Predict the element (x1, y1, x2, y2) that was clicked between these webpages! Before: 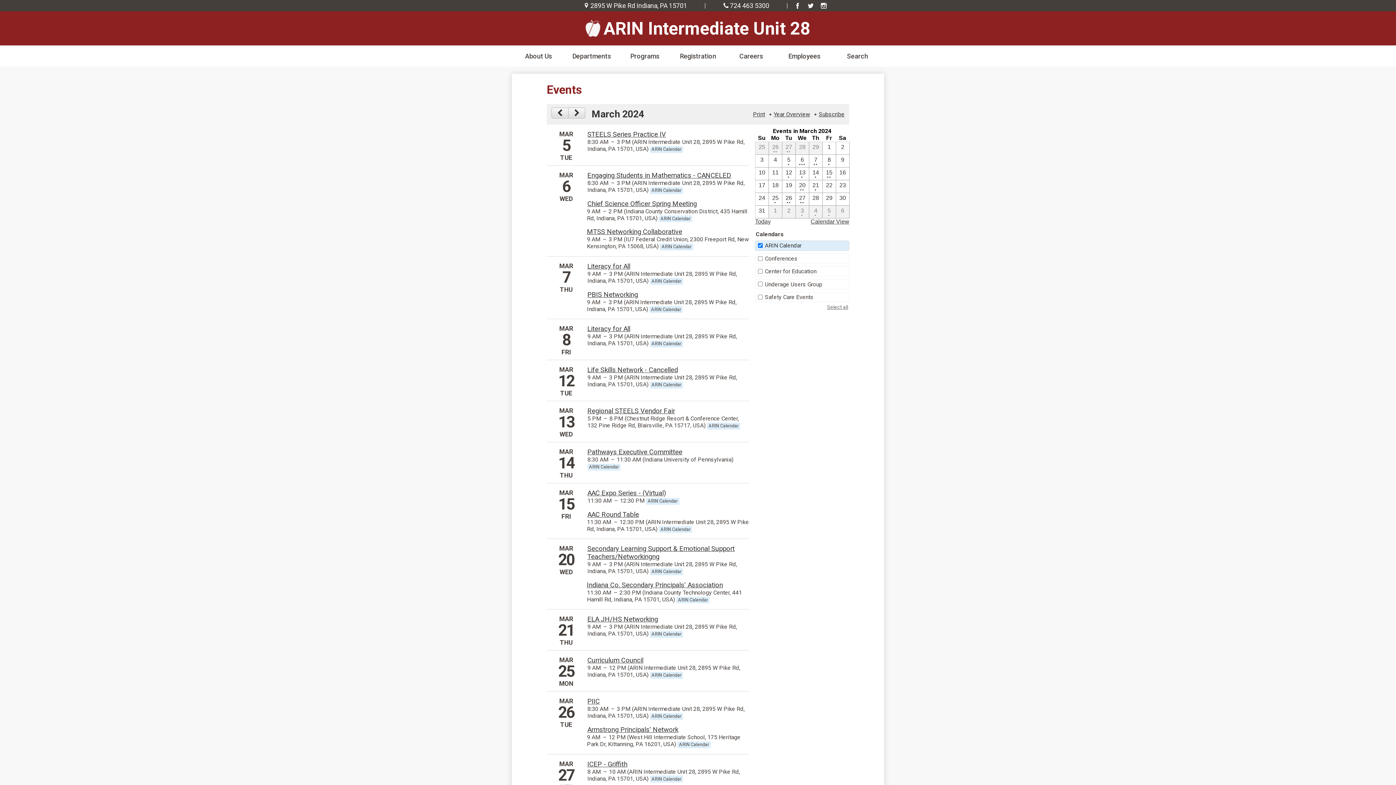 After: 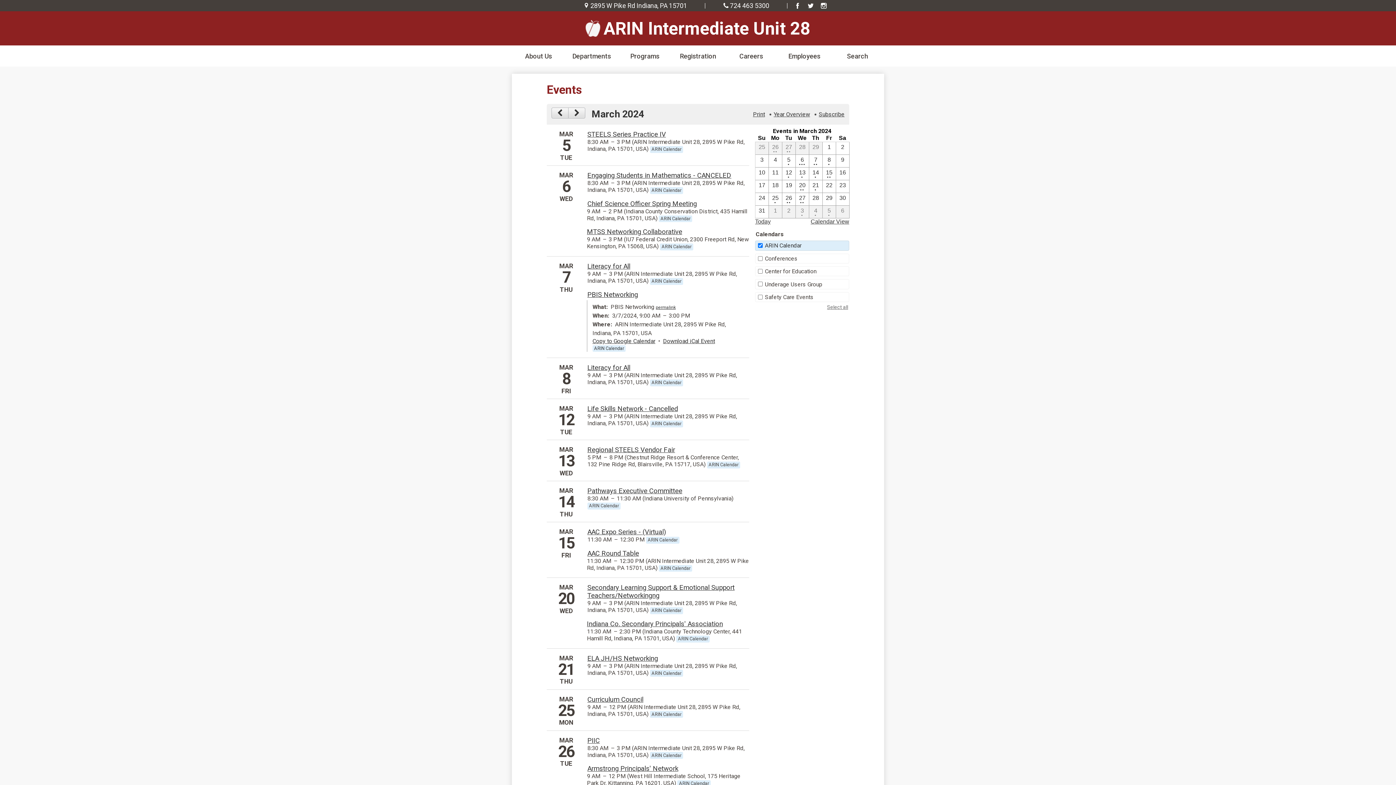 Action: label: 3/7/2024 - PBIS Networking bbox: (587, 290, 638, 298)